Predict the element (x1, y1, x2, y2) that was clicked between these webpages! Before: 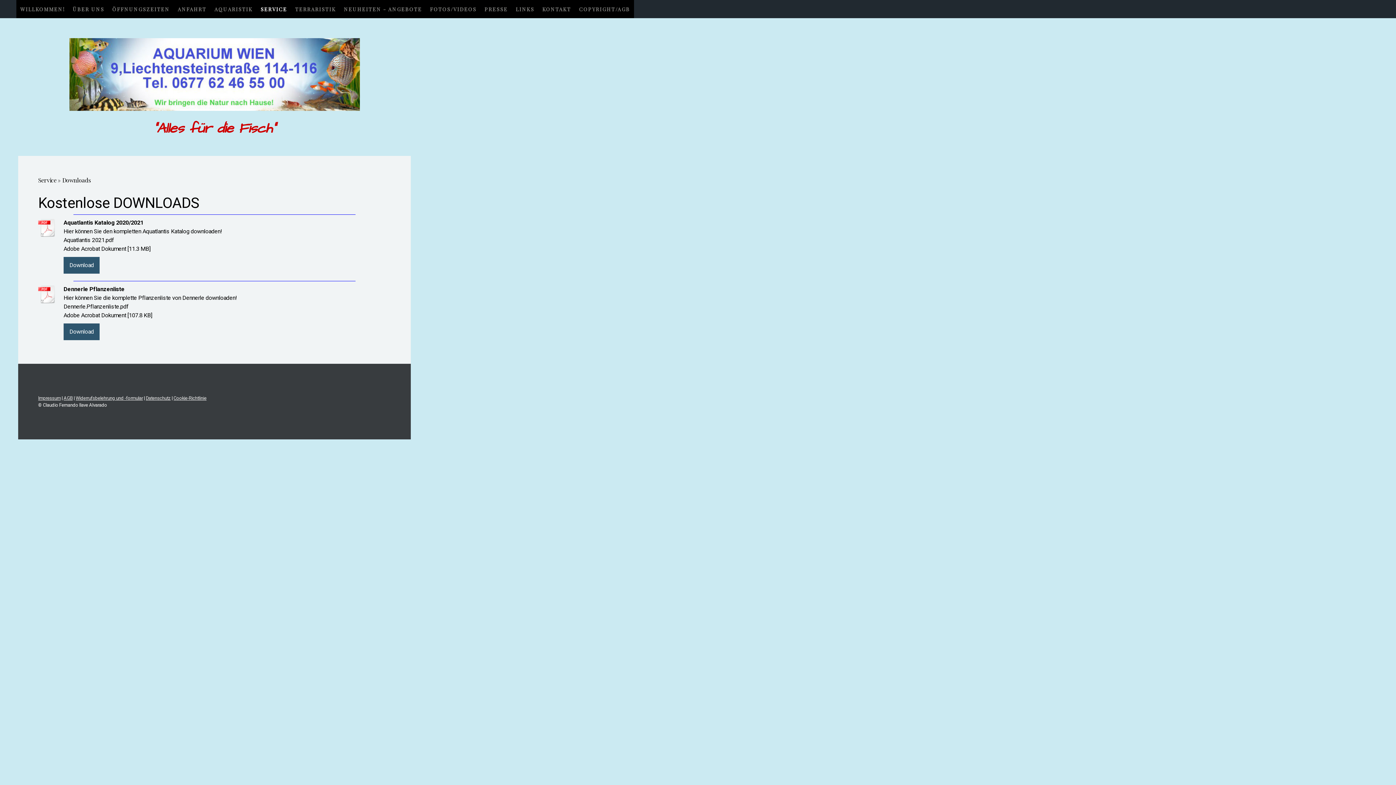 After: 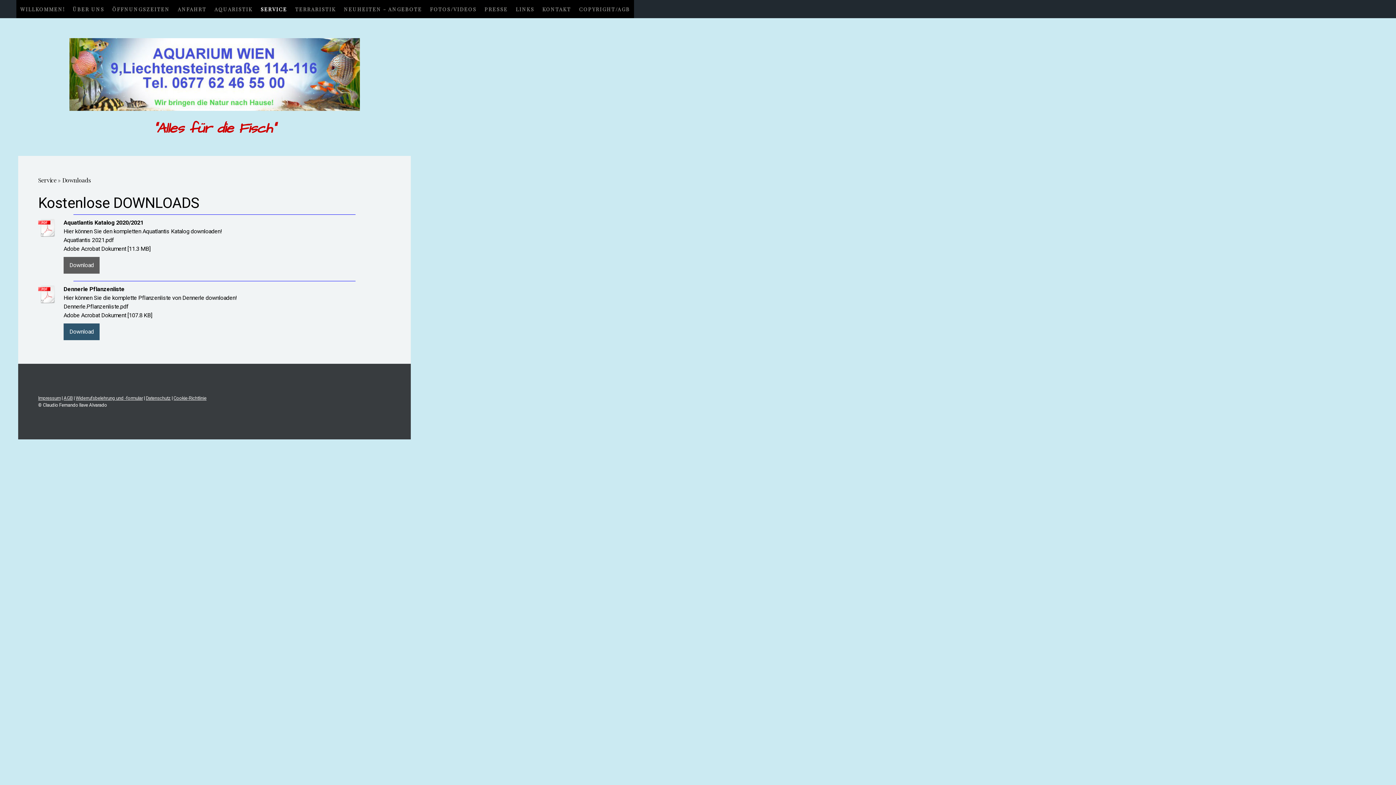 Action: bbox: (63, 257, 99, 273) label: Download